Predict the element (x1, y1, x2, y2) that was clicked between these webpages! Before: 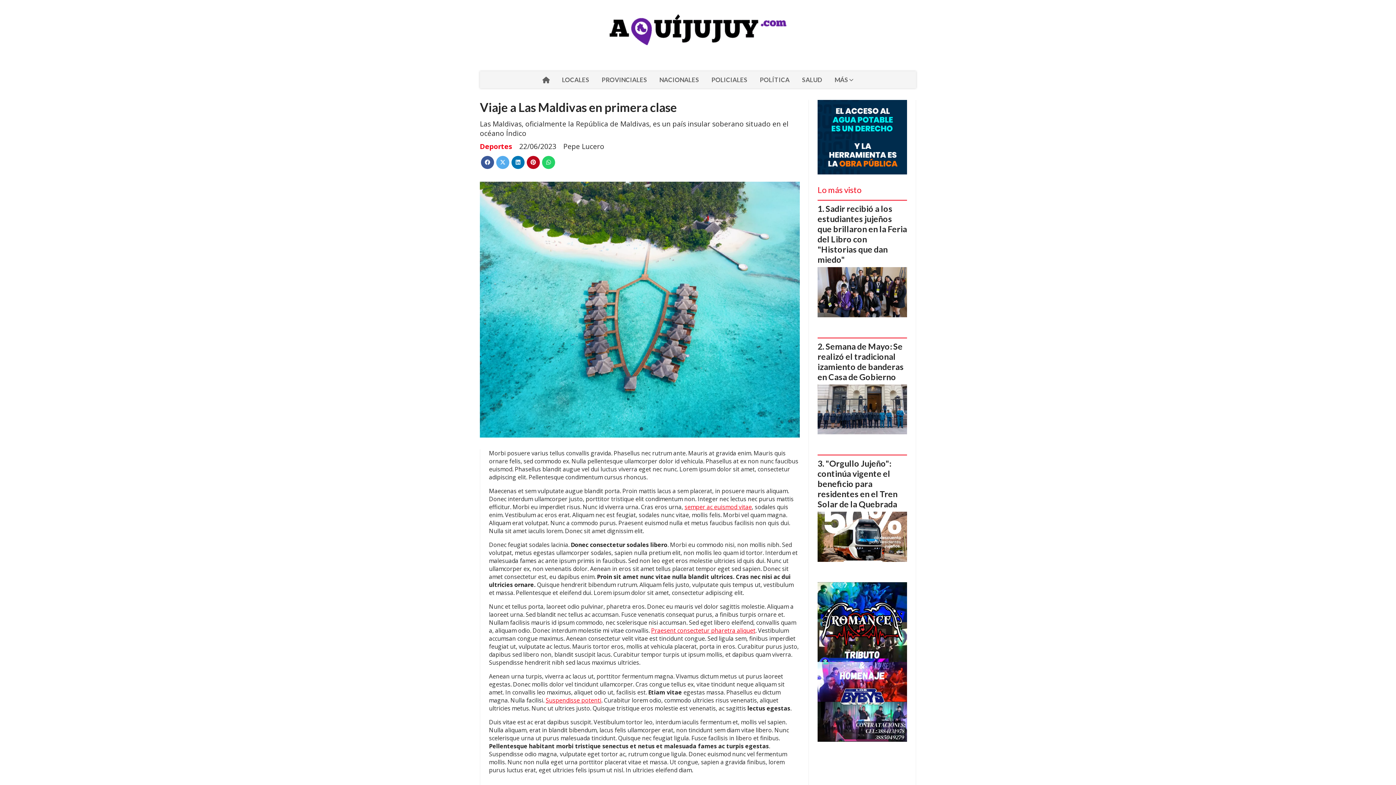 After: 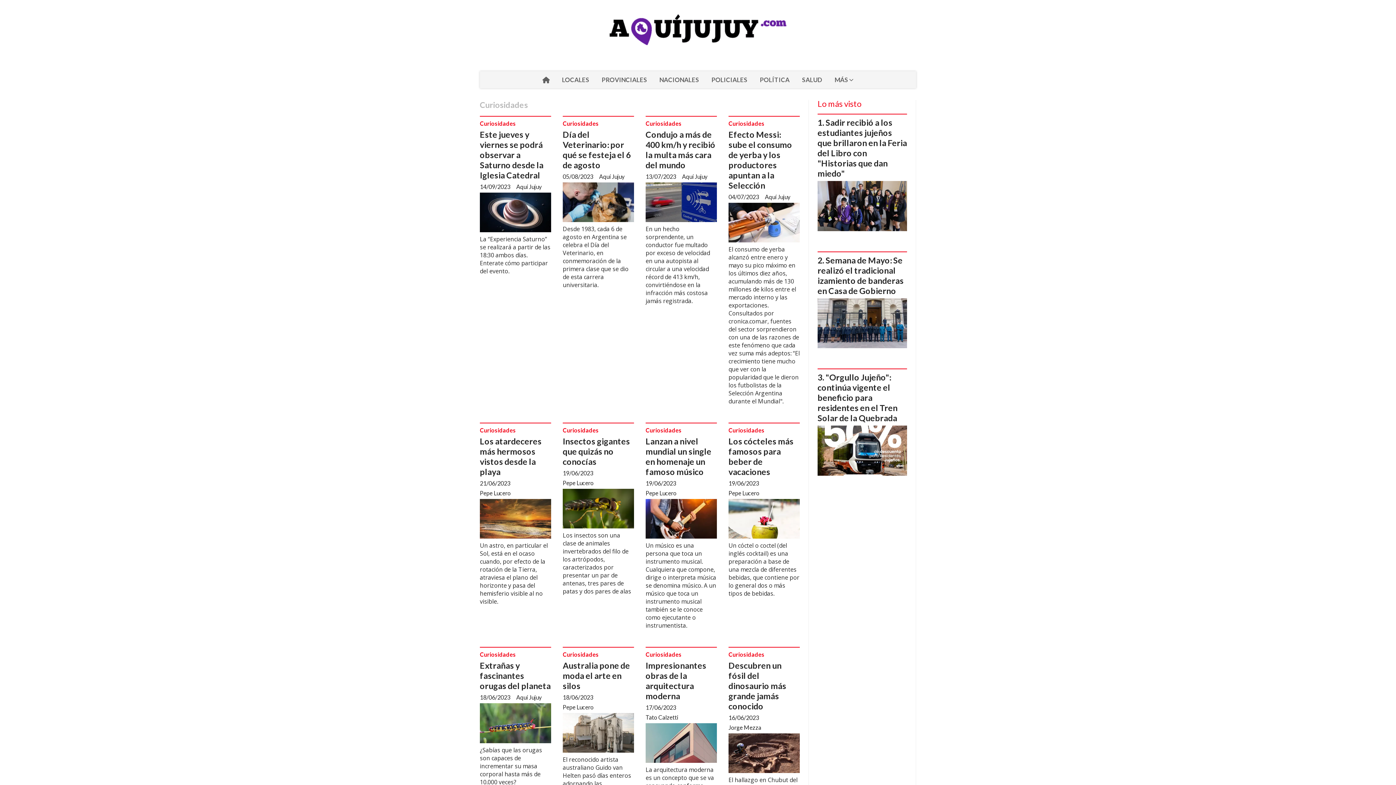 Action: bbox: (556, 71, 595, 88) label: LOCALES